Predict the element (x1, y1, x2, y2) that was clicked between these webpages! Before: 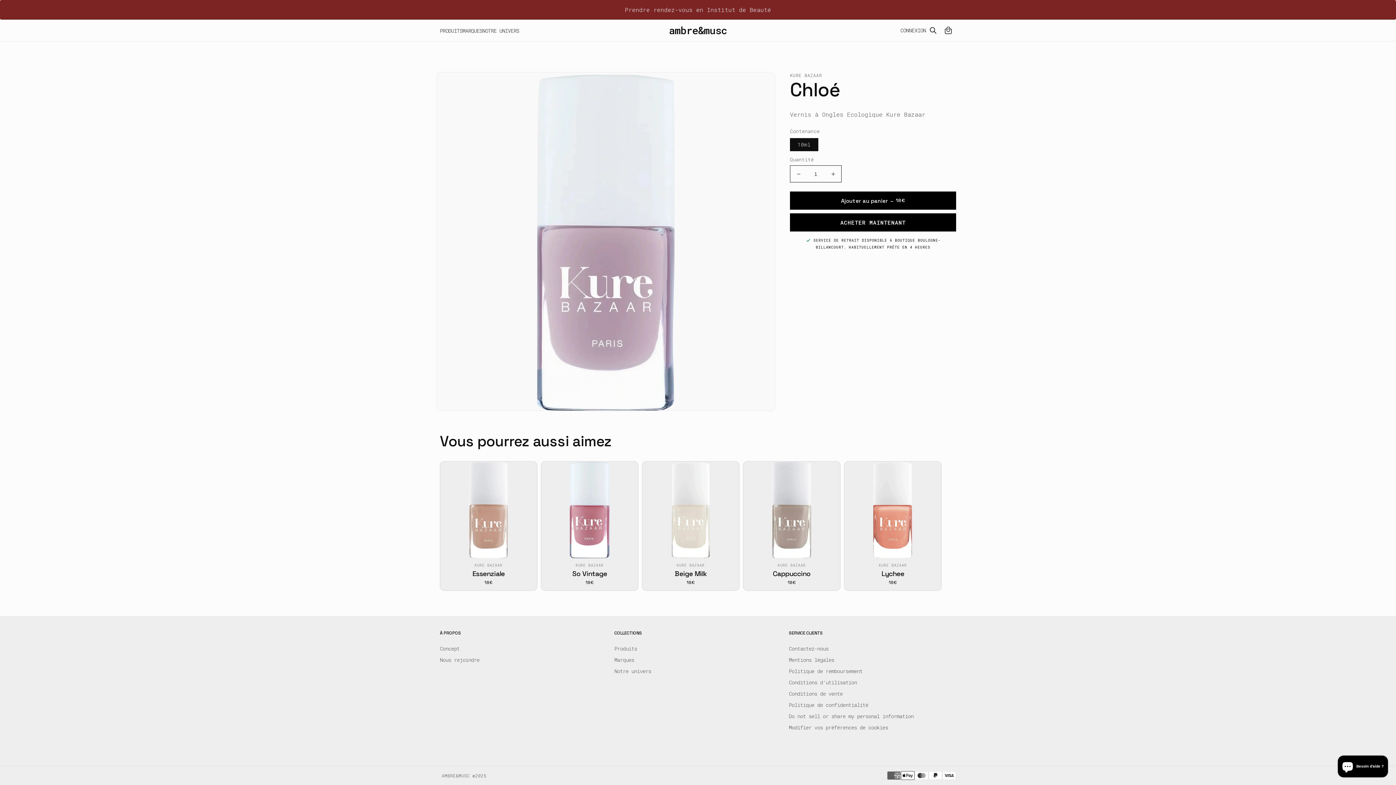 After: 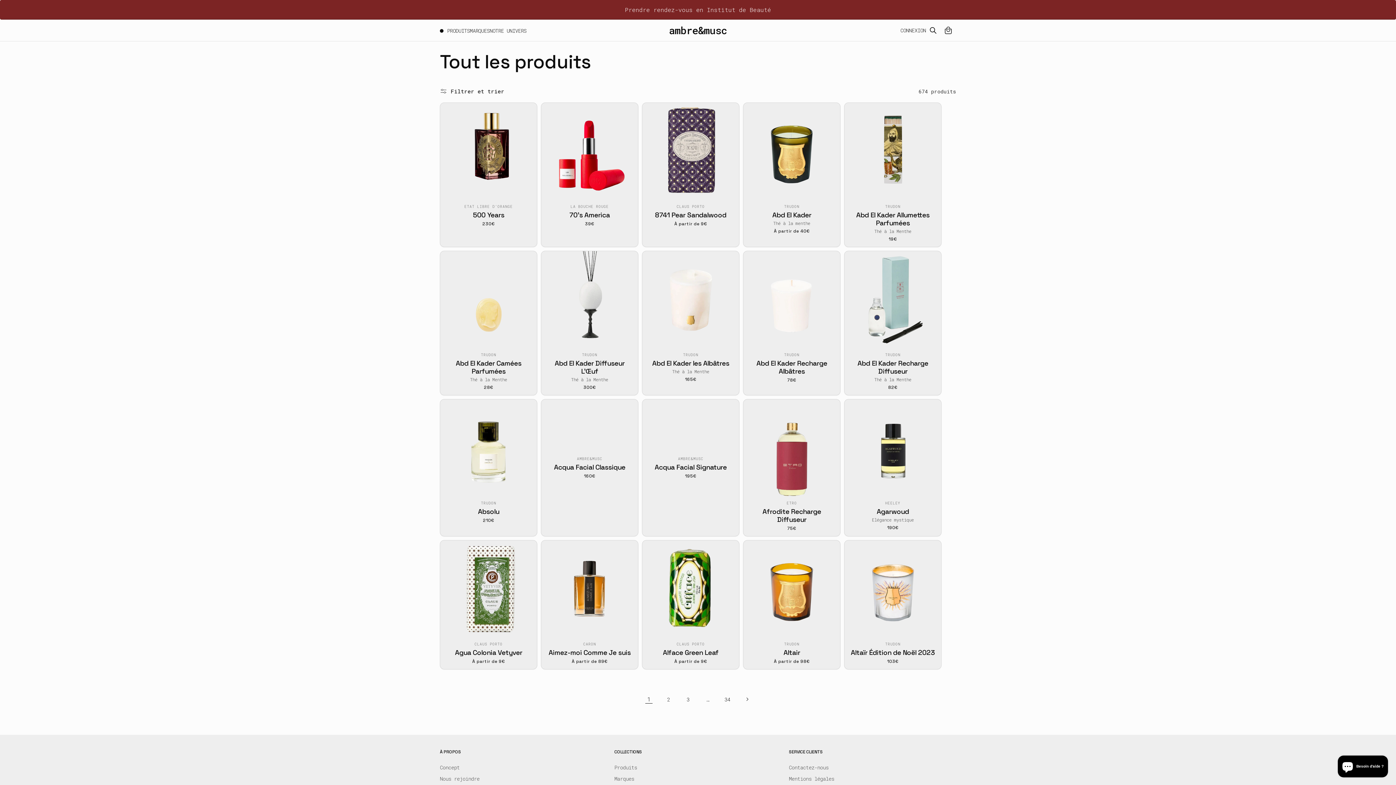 Action: bbox: (440, 27, 462, 34) label: PRODUITS